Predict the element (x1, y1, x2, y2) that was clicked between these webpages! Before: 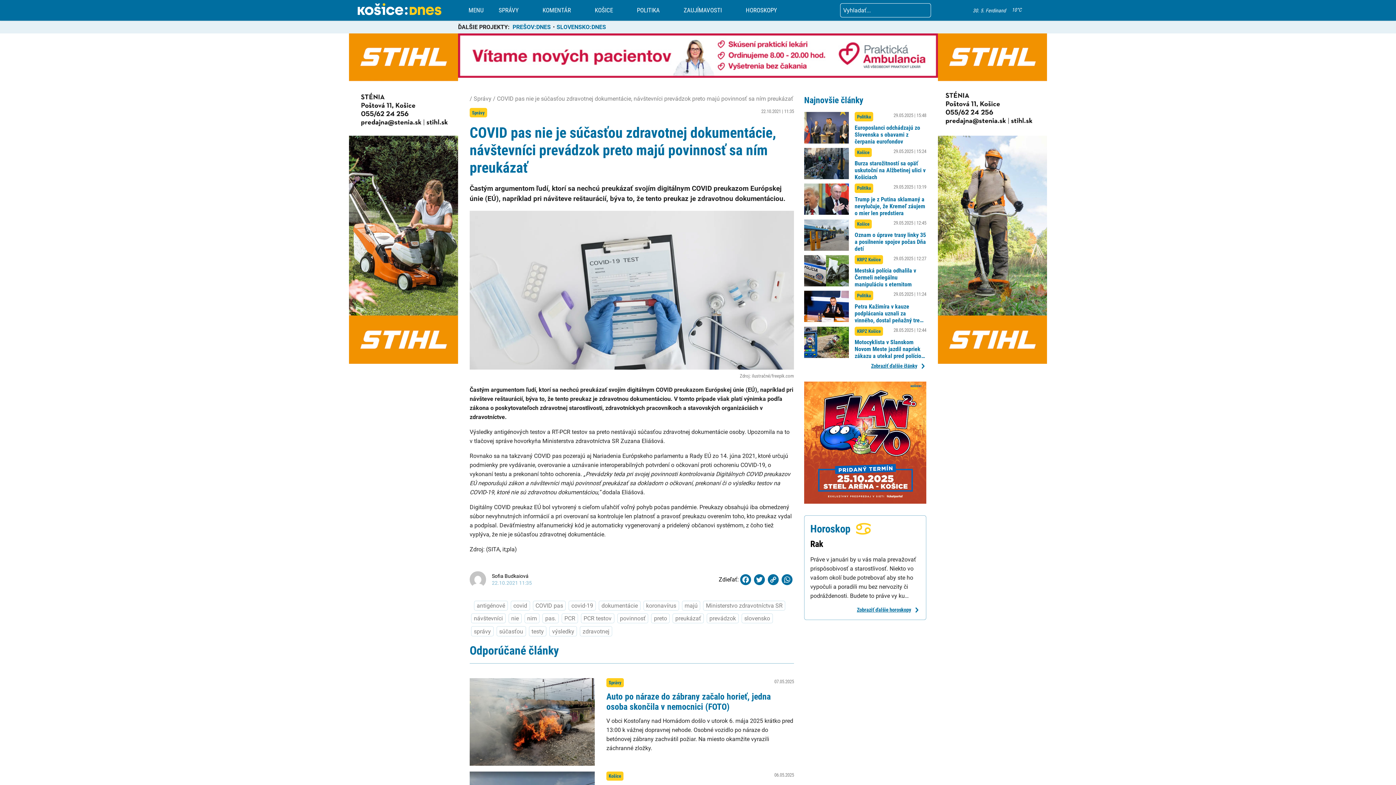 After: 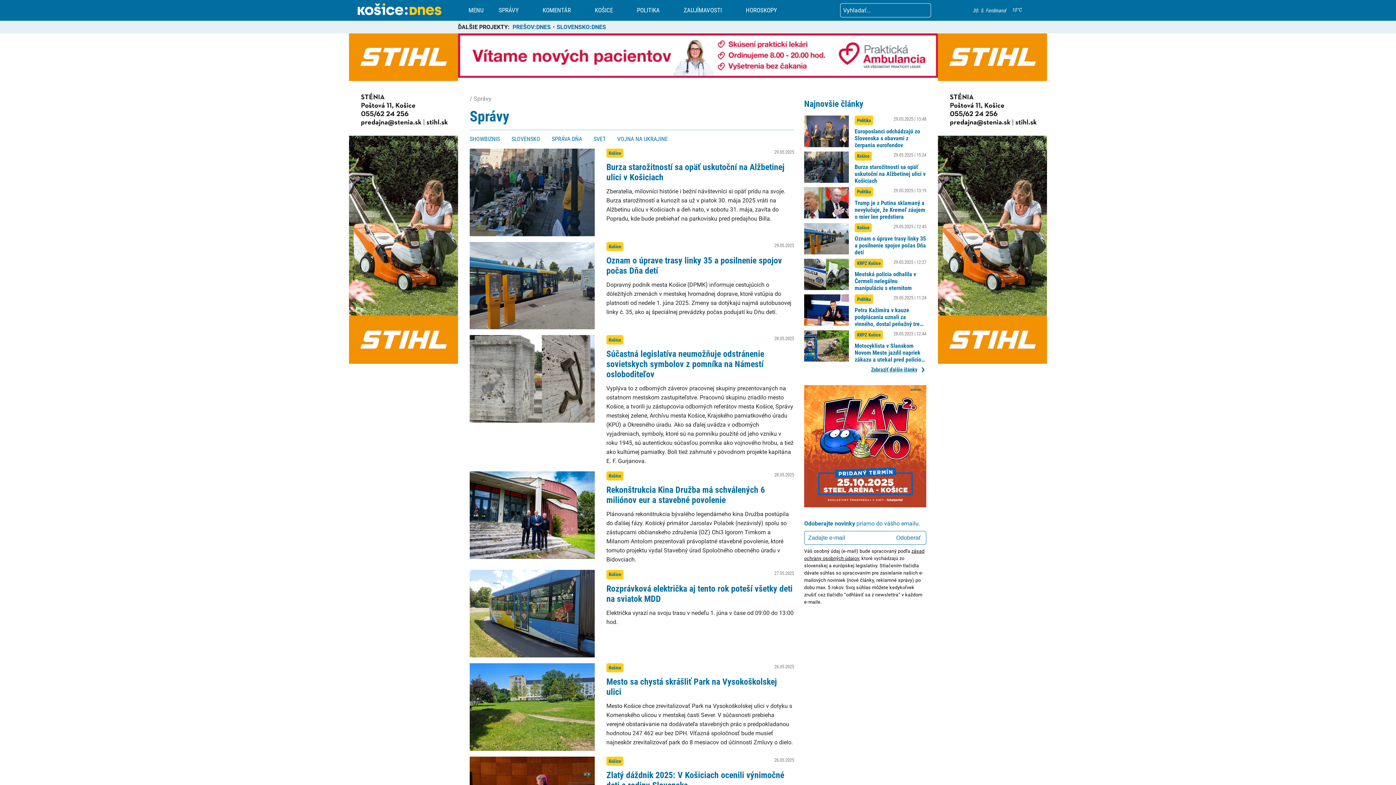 Action: bbox: (606, 678, 623, 687) label: Správy